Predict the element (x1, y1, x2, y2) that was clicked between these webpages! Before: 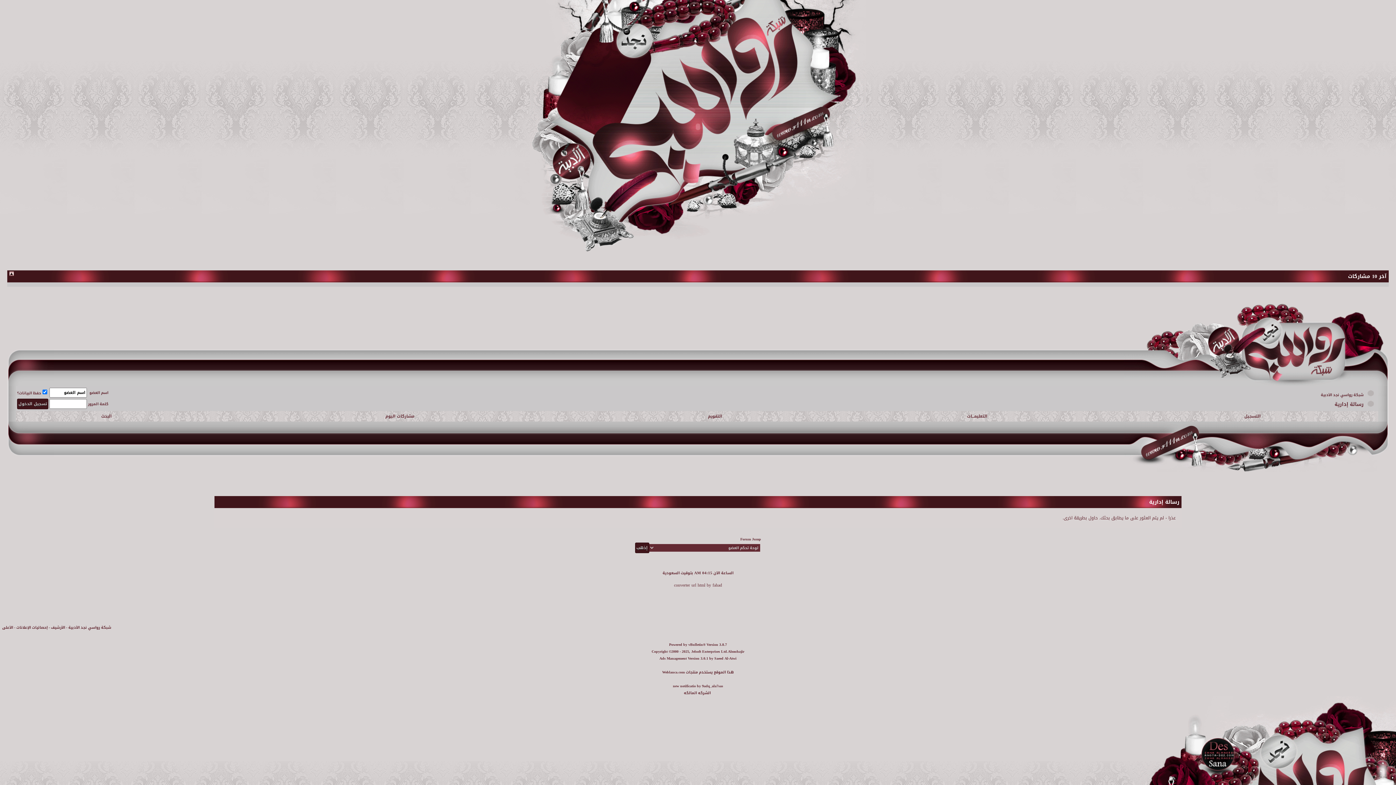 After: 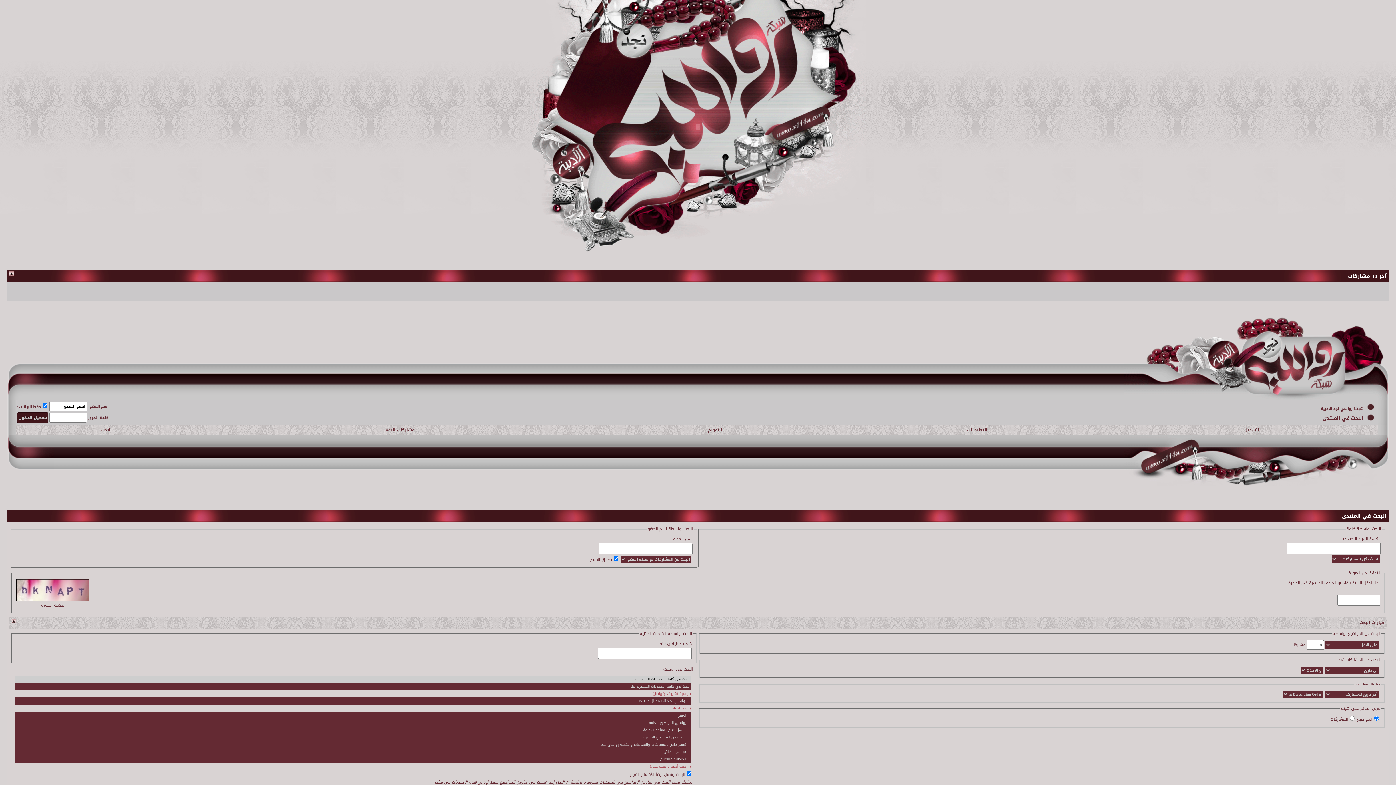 Action: label: البحث bbox: (101, 412, 111, 420)